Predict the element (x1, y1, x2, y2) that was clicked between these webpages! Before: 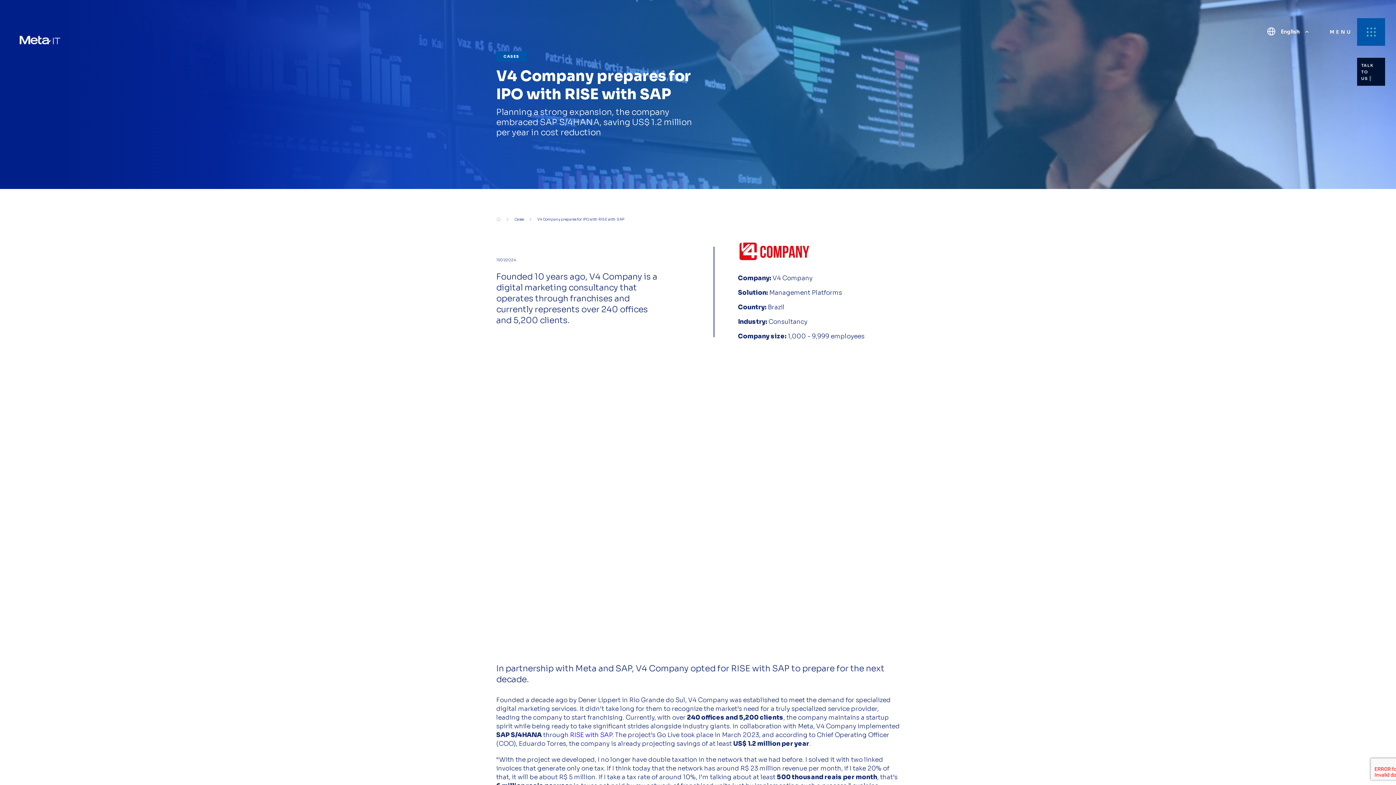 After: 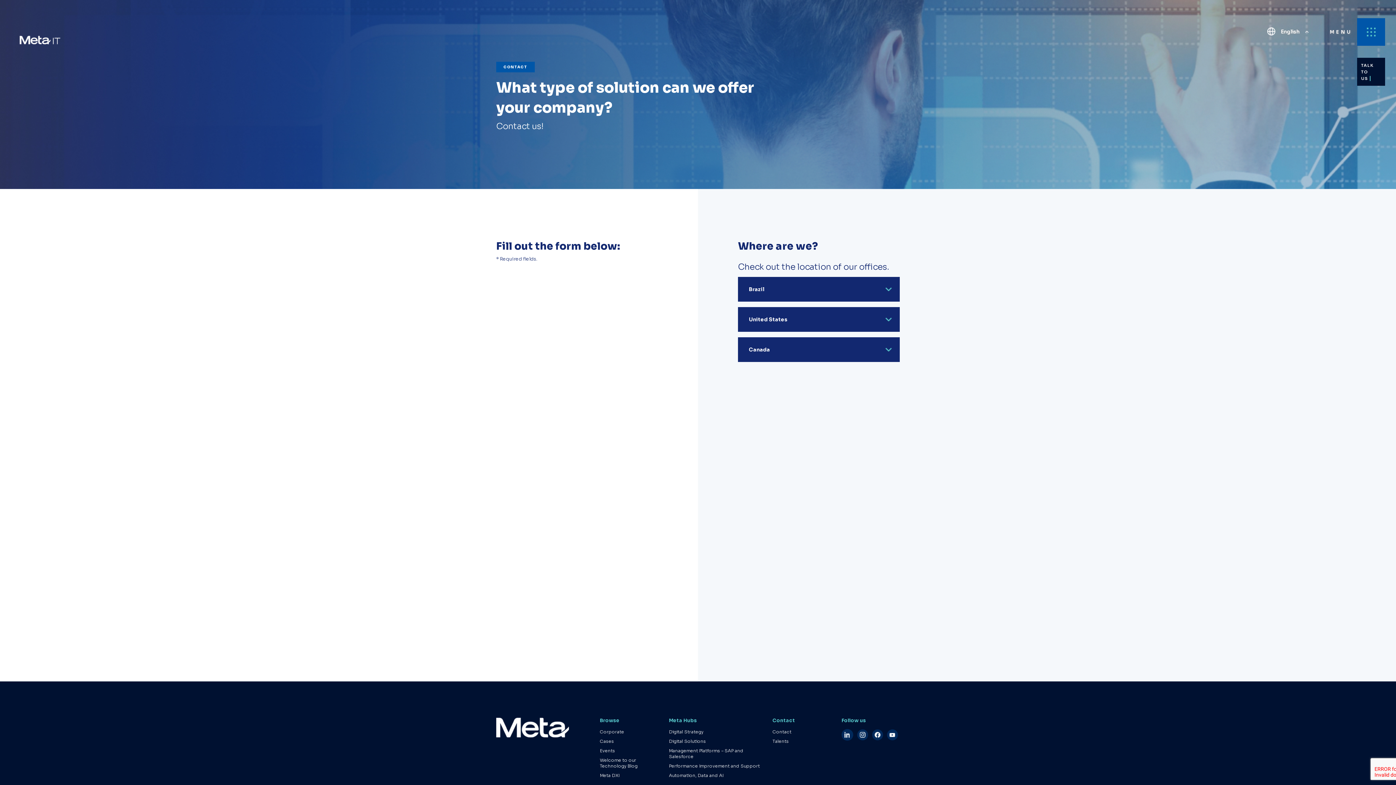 Action: label: TALK
TO
US bbox: (1361, 76, 1373, 81)